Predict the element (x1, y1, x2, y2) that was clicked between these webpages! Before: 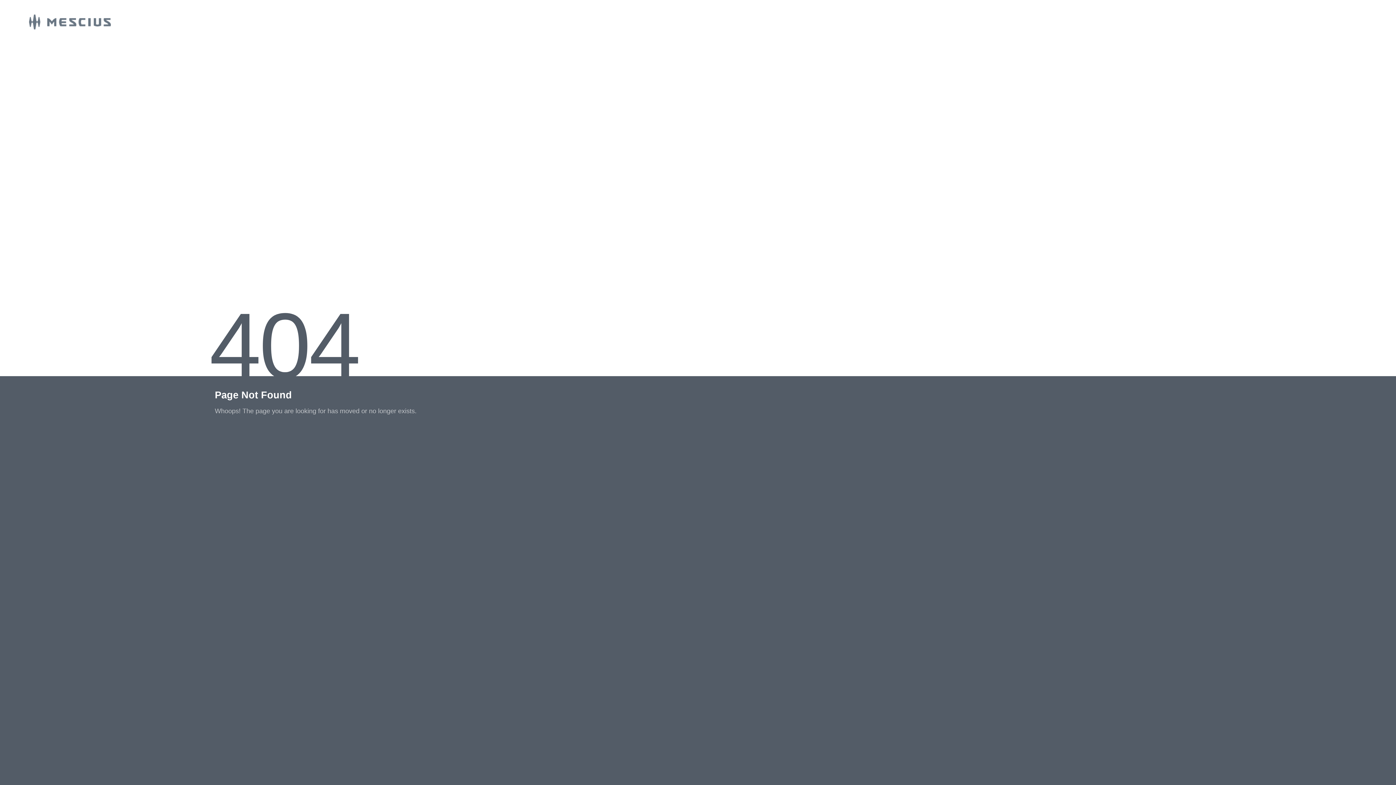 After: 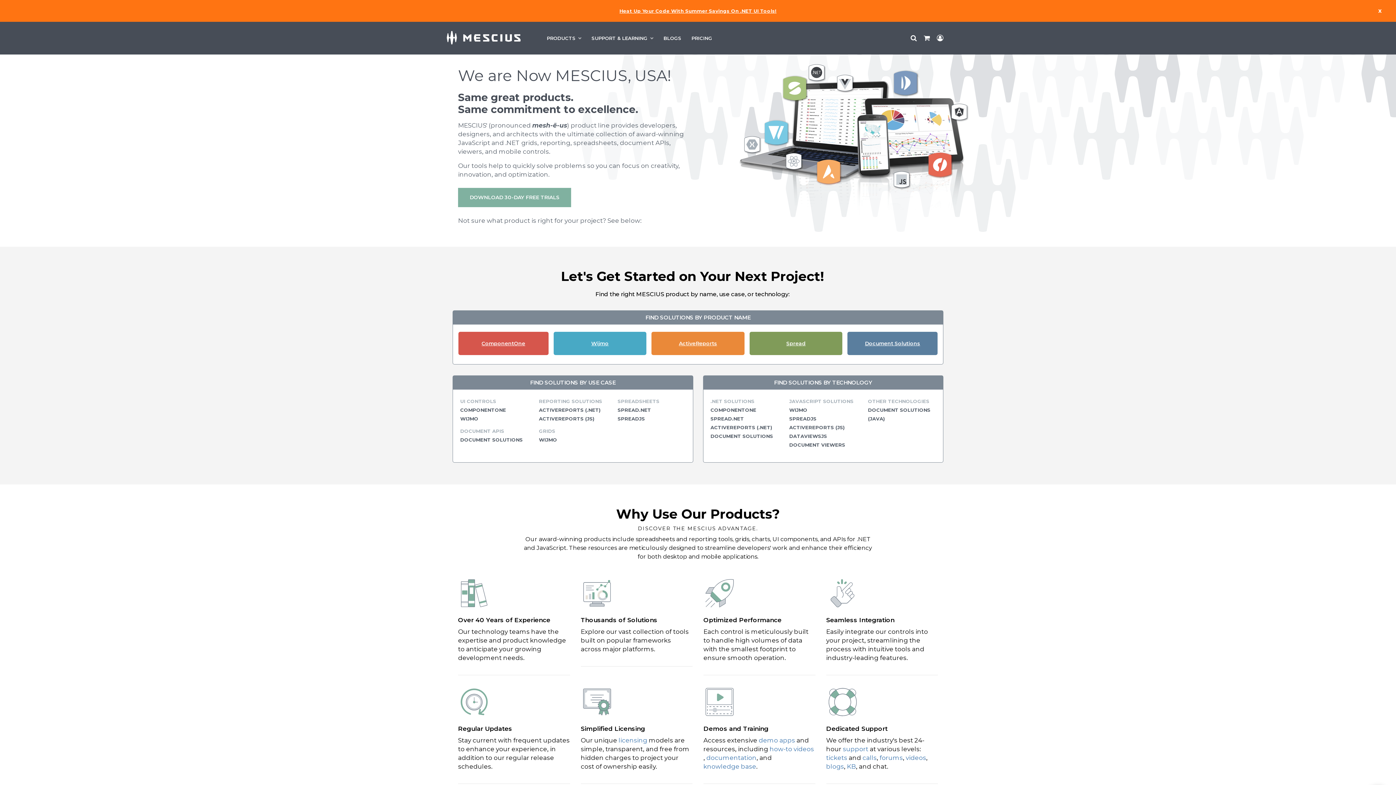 Action: bbox: (0, 23, 110, 30)